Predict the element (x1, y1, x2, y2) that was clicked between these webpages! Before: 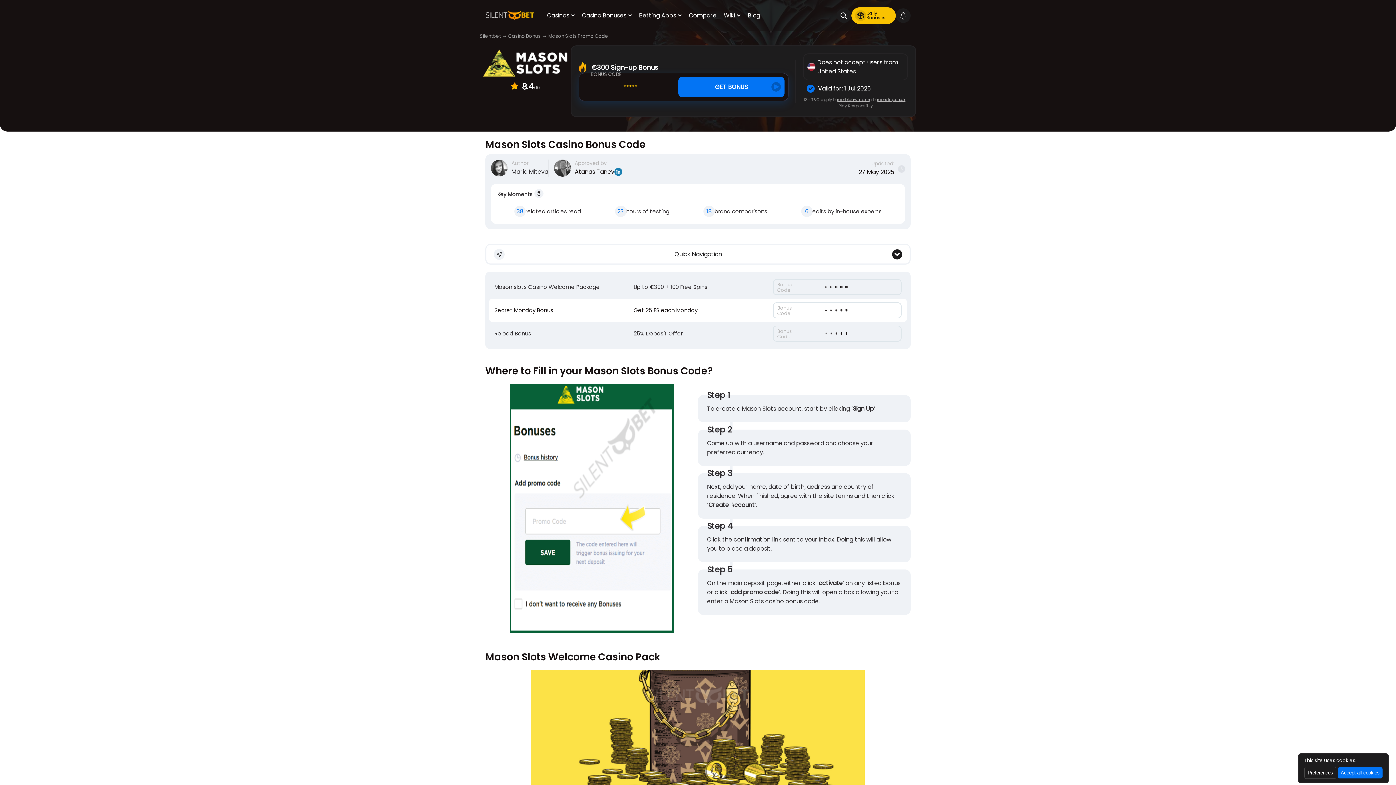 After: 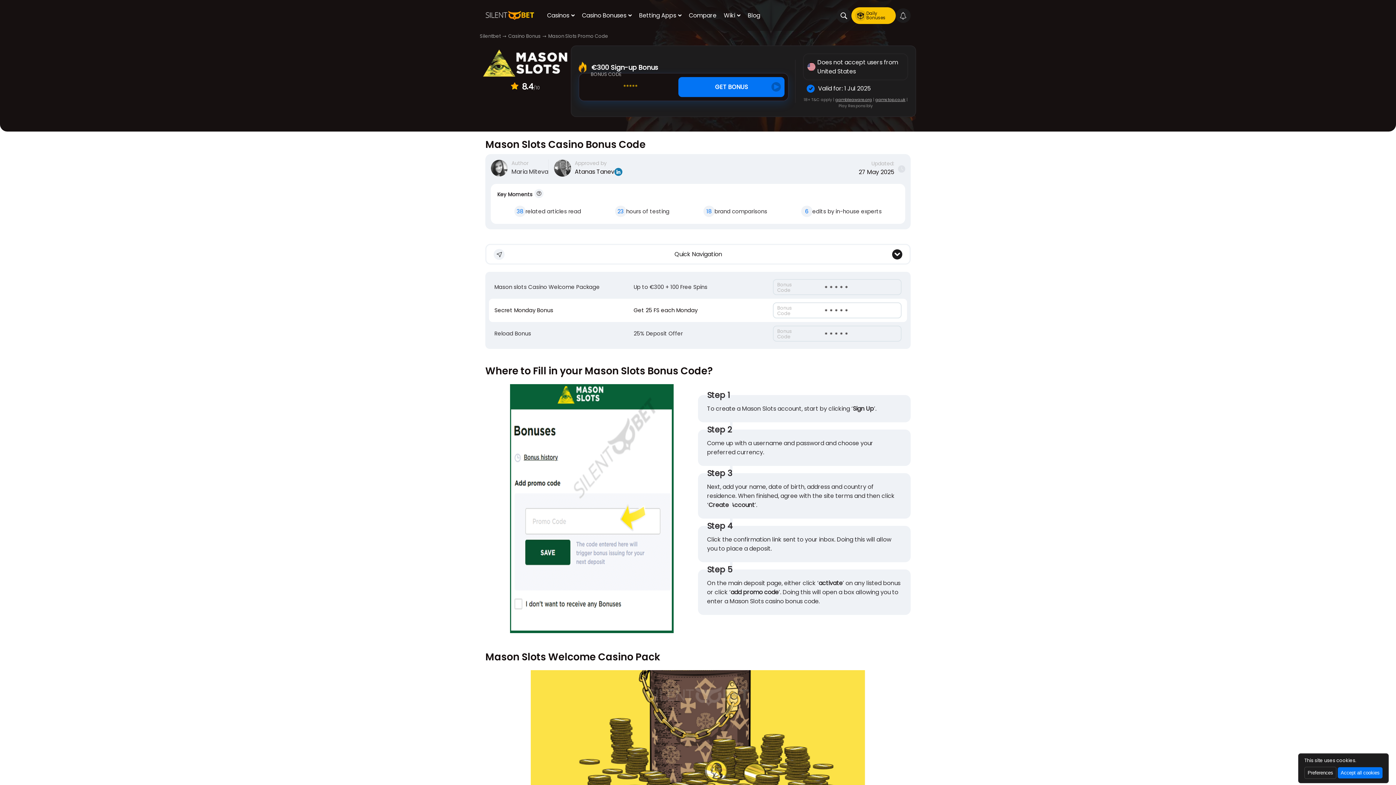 Action: bbox: (614, 167, 622, 176) label: editor social profile